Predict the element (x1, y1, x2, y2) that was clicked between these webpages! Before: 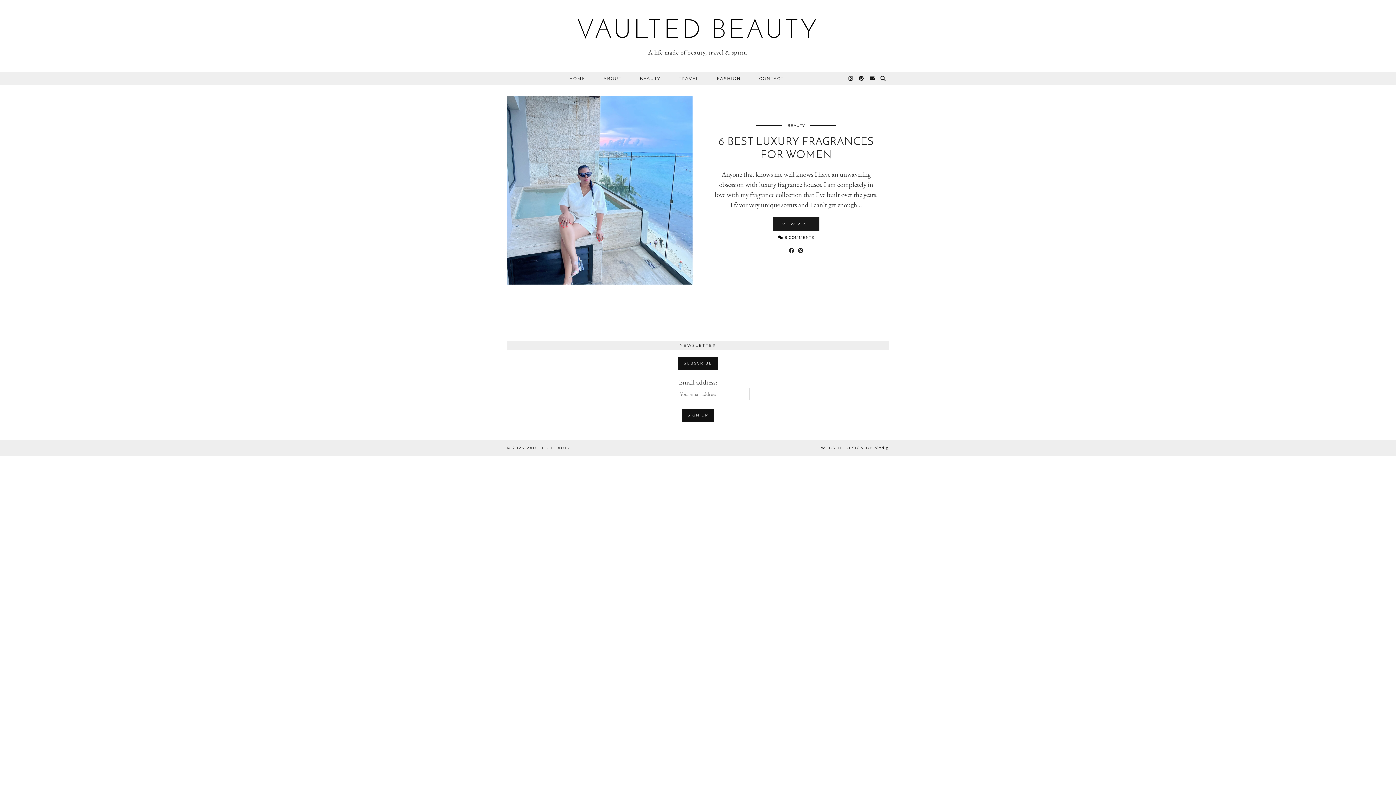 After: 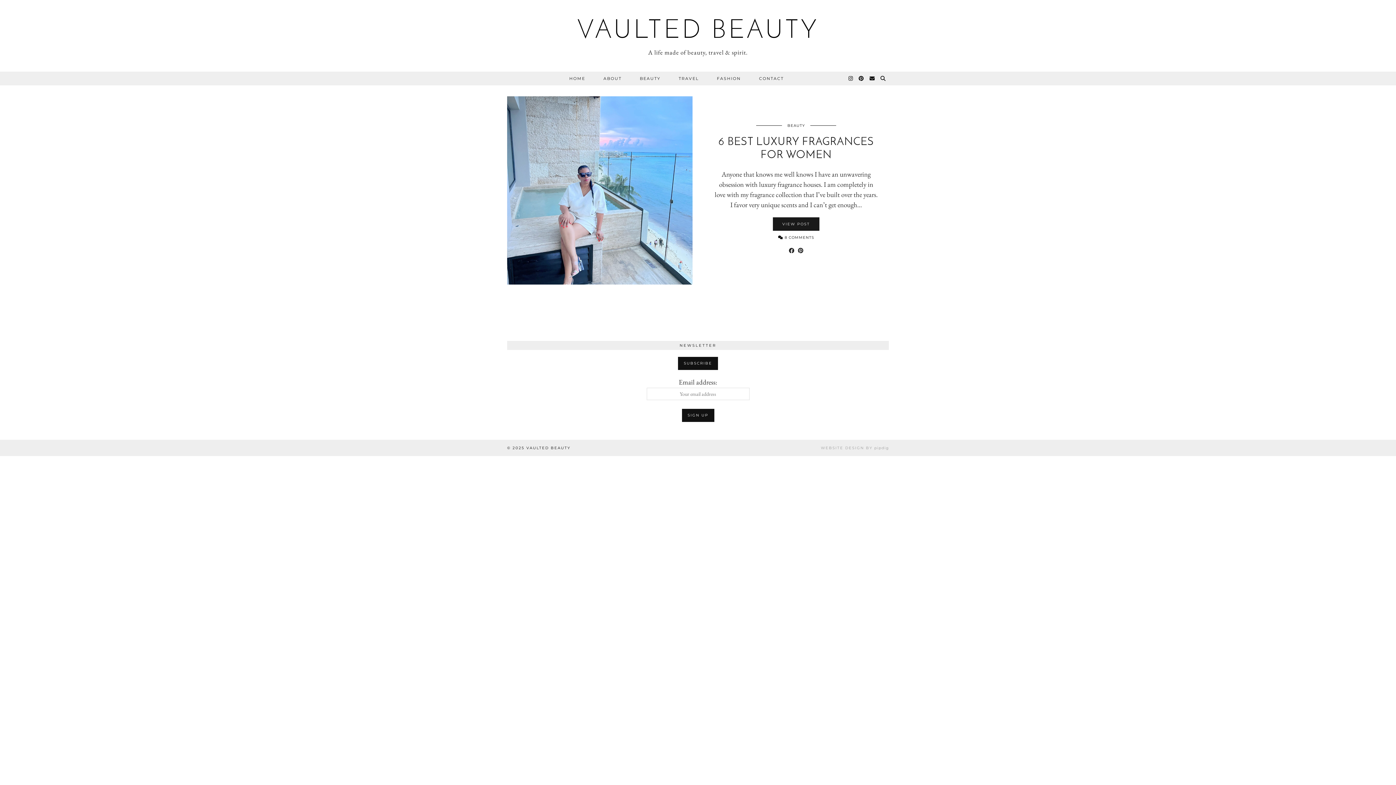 Action: label: WEBSITE DESIGN BY pipdig bbox: (821, 445, 889, 450)